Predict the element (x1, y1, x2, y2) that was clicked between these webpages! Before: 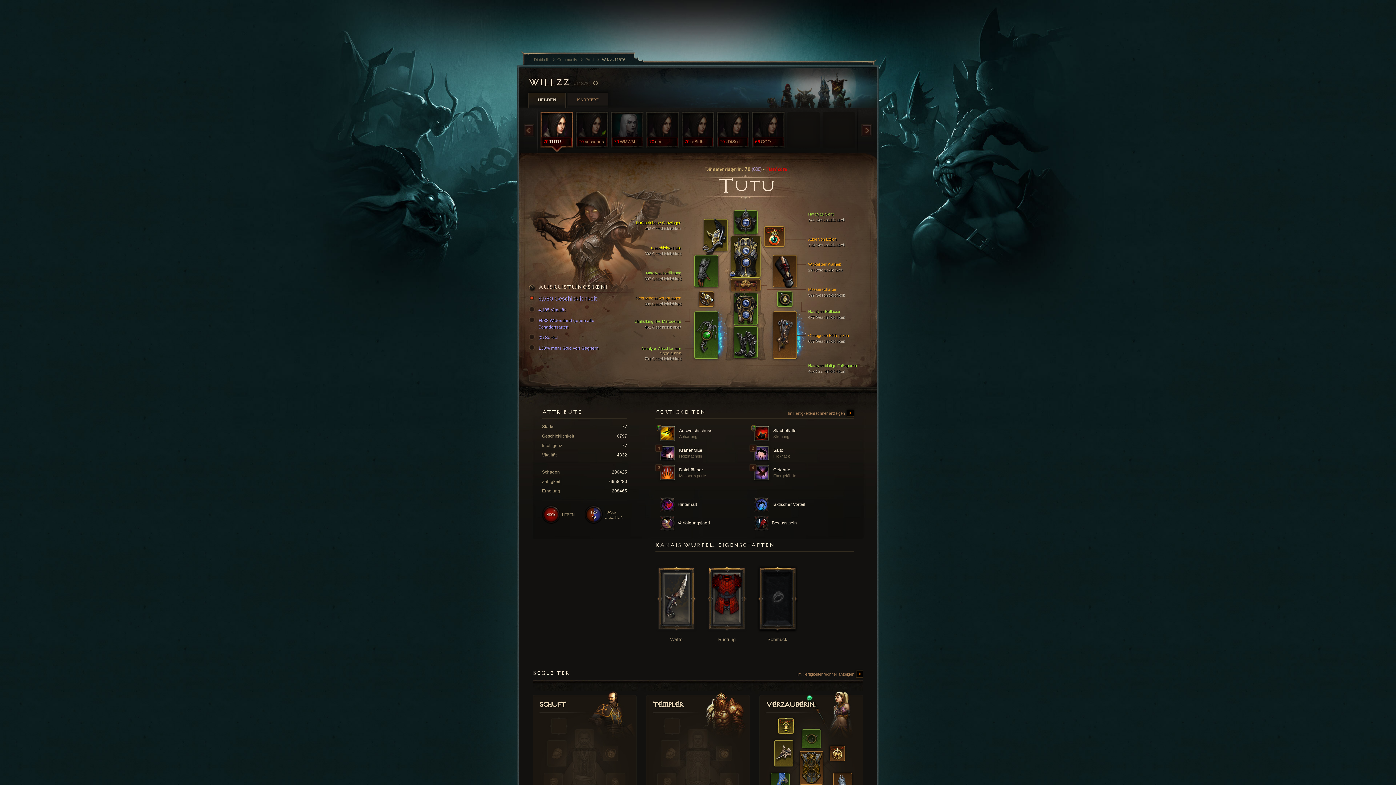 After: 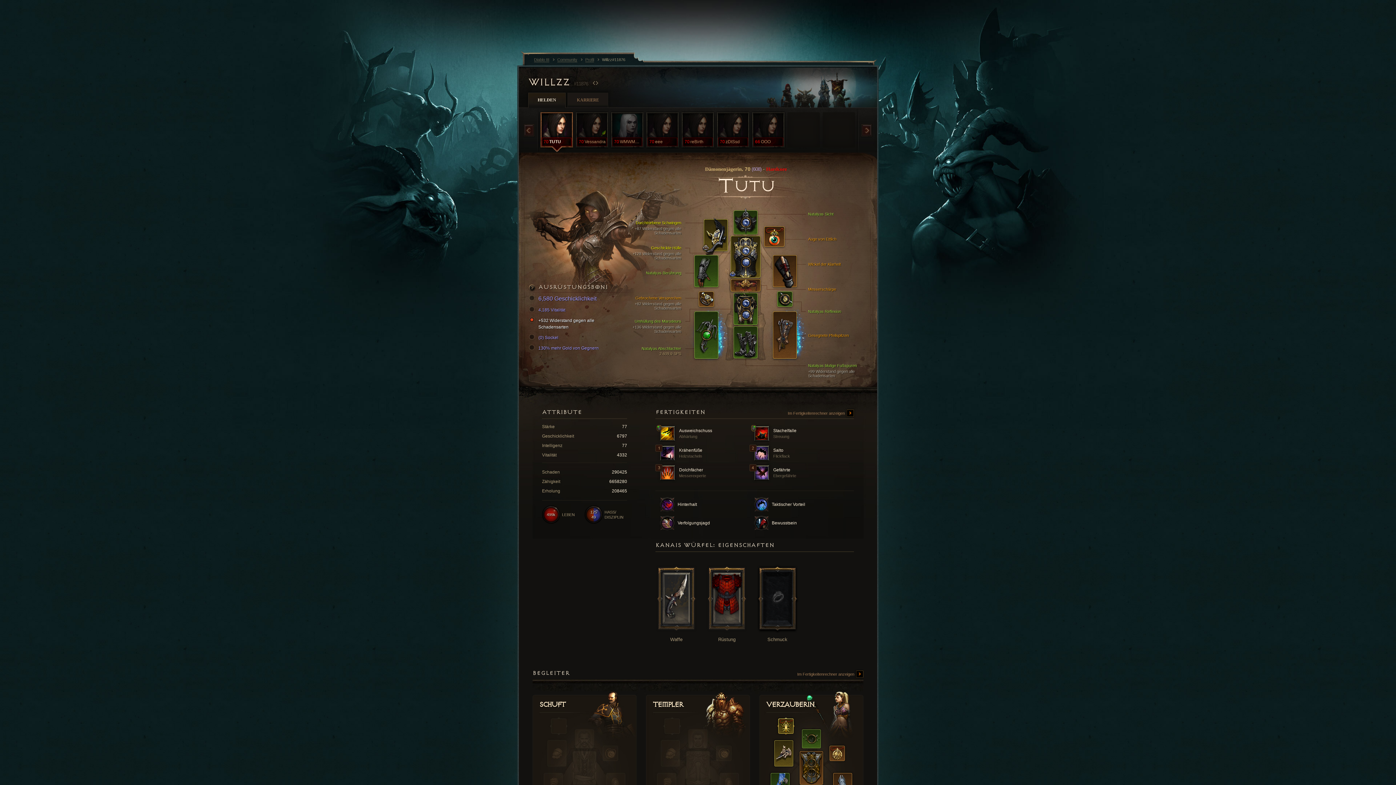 Action: label: +532 Widerstand gegen alle Schadensarten bbox: (531, 317, 610, 330)